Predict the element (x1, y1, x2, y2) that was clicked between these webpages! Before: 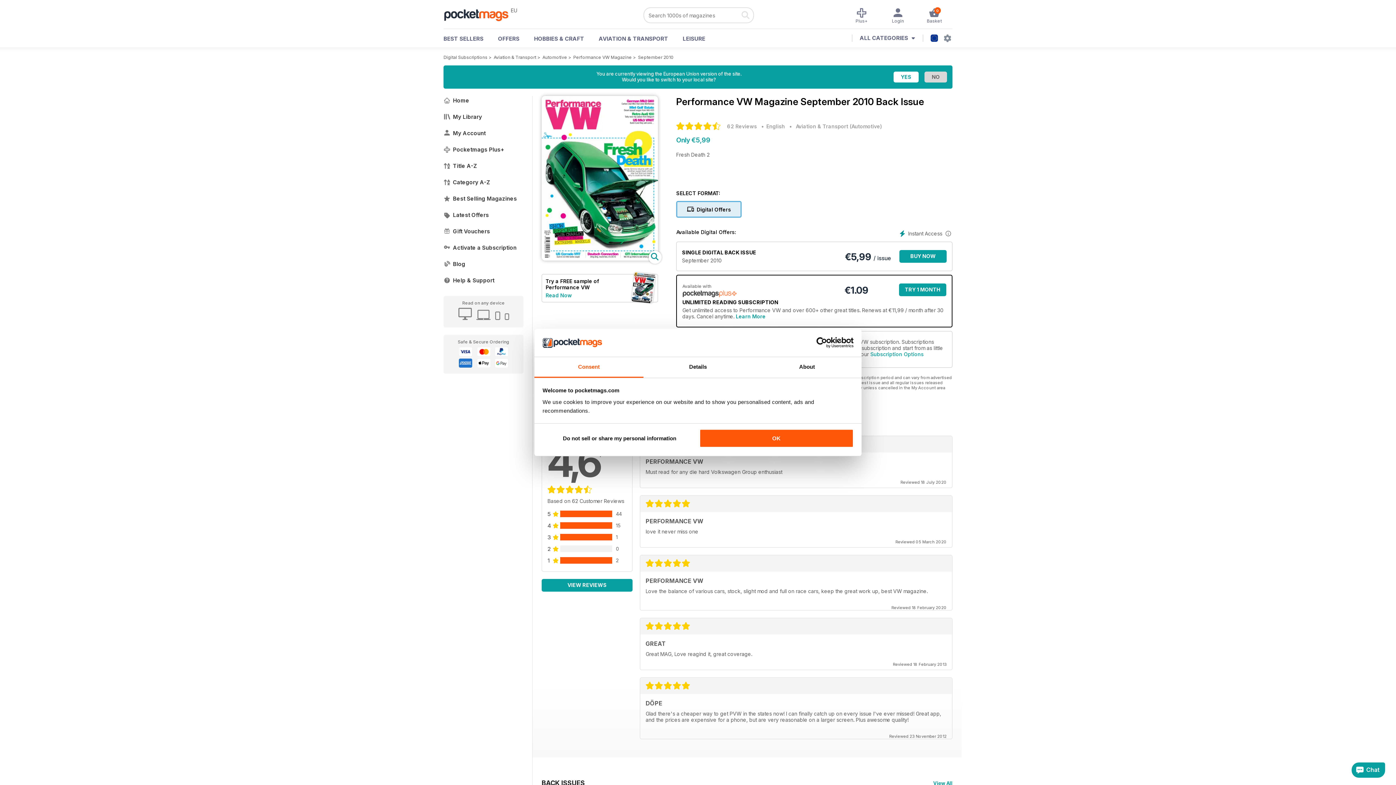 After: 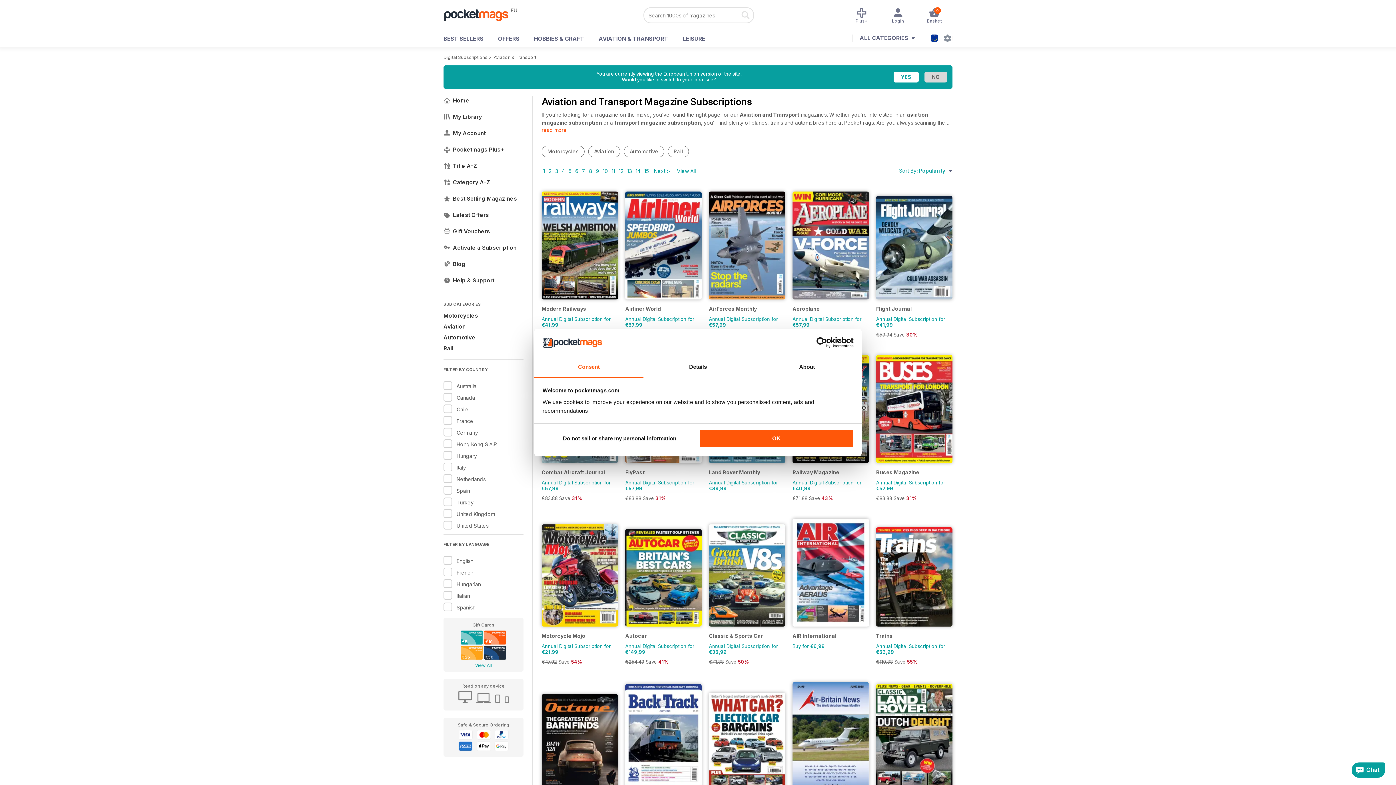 Action: bbox: (493, 54, 536, 60) label: Aviation & Transport